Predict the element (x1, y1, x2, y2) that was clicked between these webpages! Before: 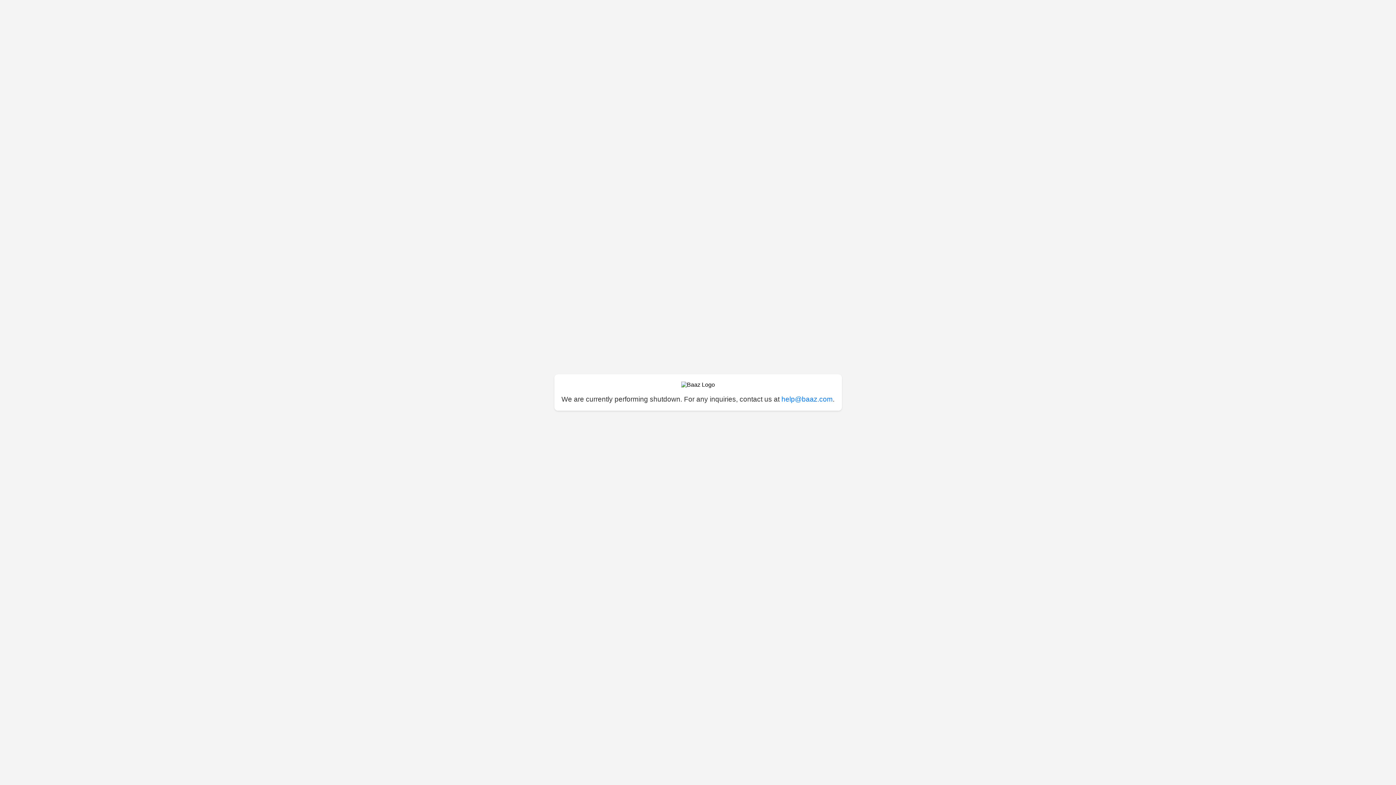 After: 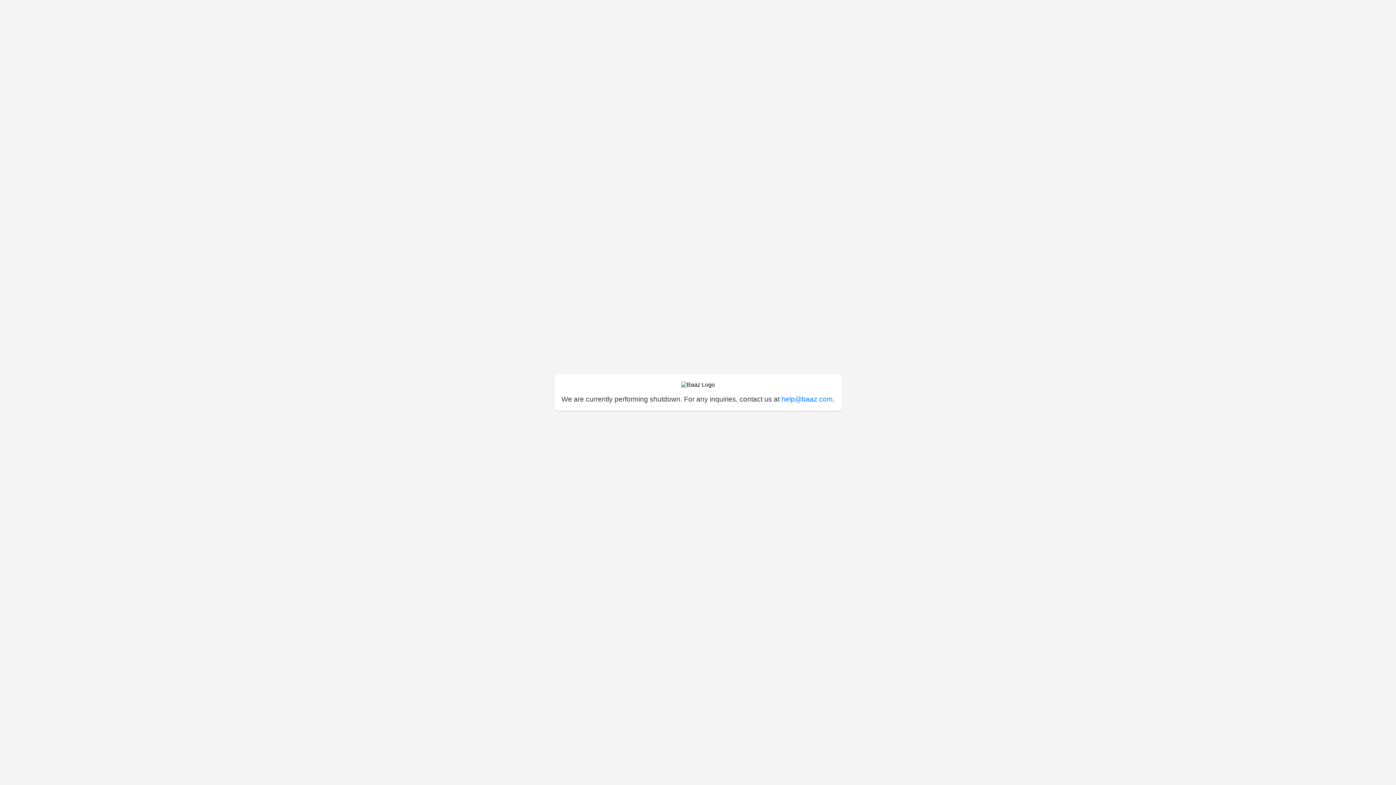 Action: label: help@baaz.com bbox: (781, 395, 832, 403)